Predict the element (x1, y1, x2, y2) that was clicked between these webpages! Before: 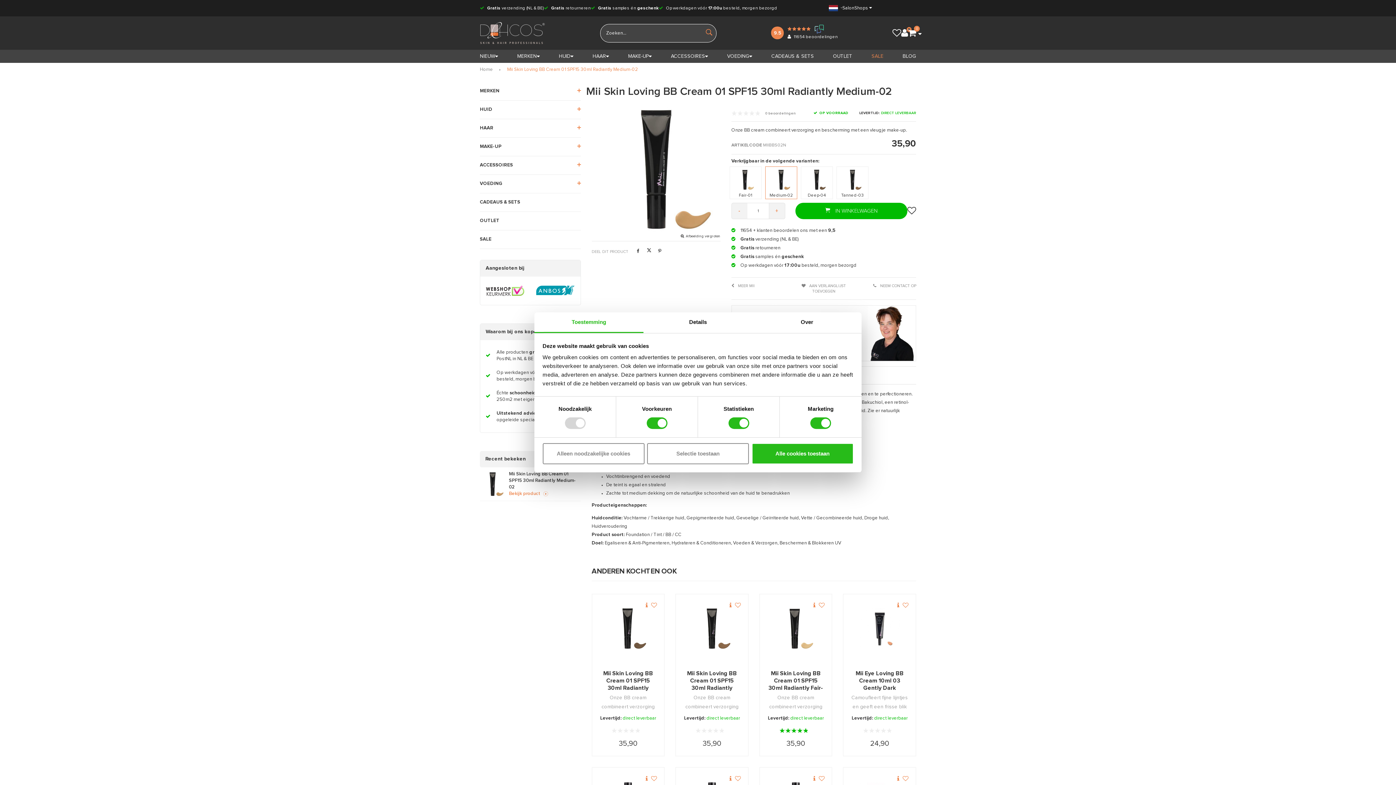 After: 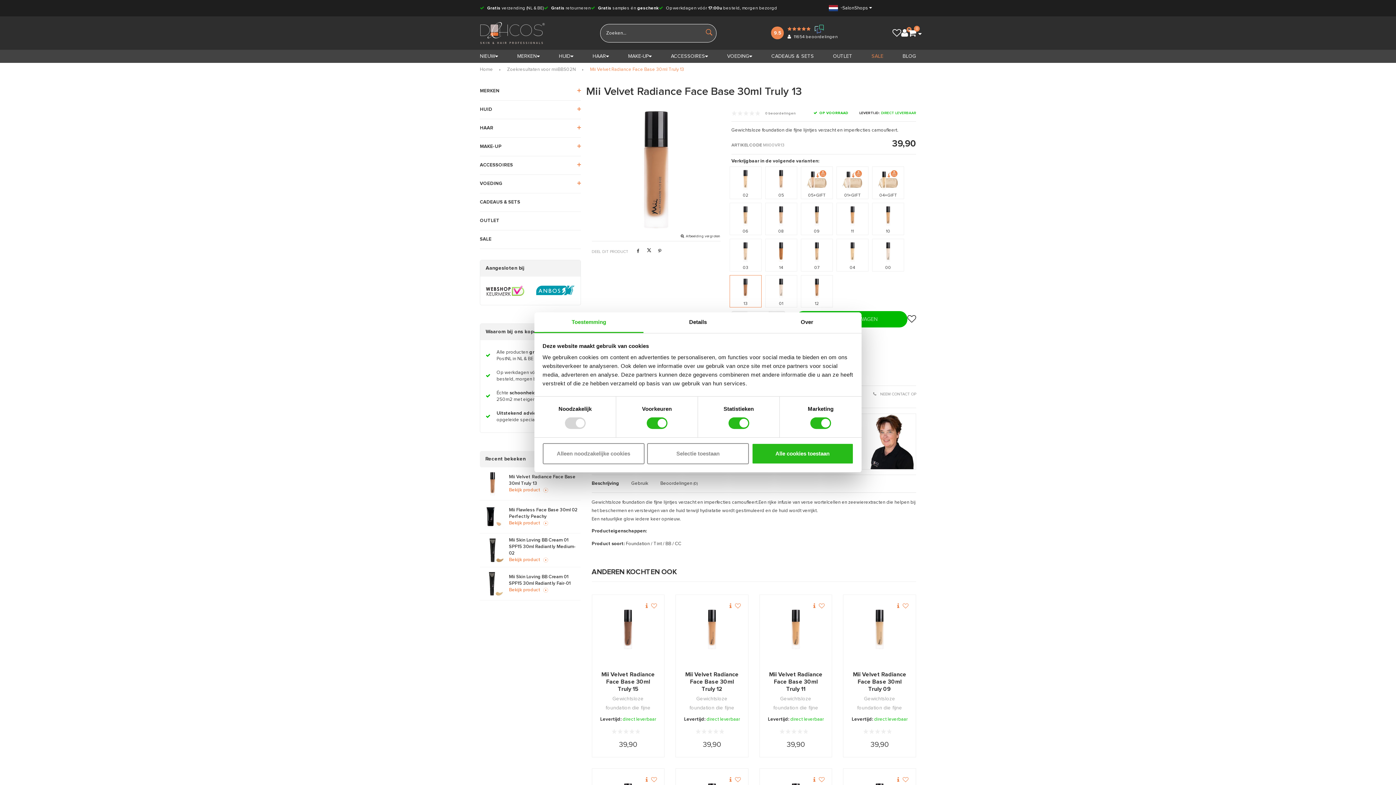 Action: bbox: (813, 775, 815, 783)